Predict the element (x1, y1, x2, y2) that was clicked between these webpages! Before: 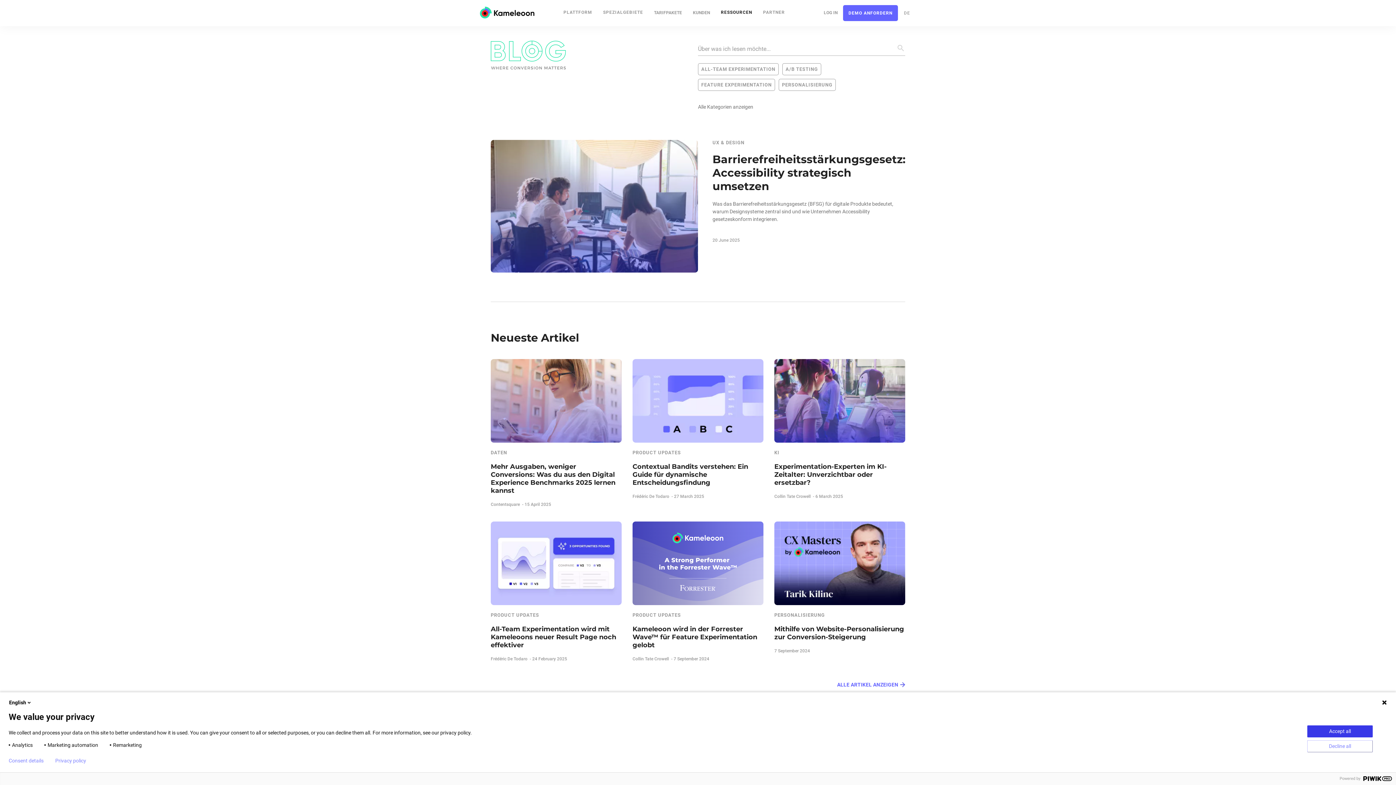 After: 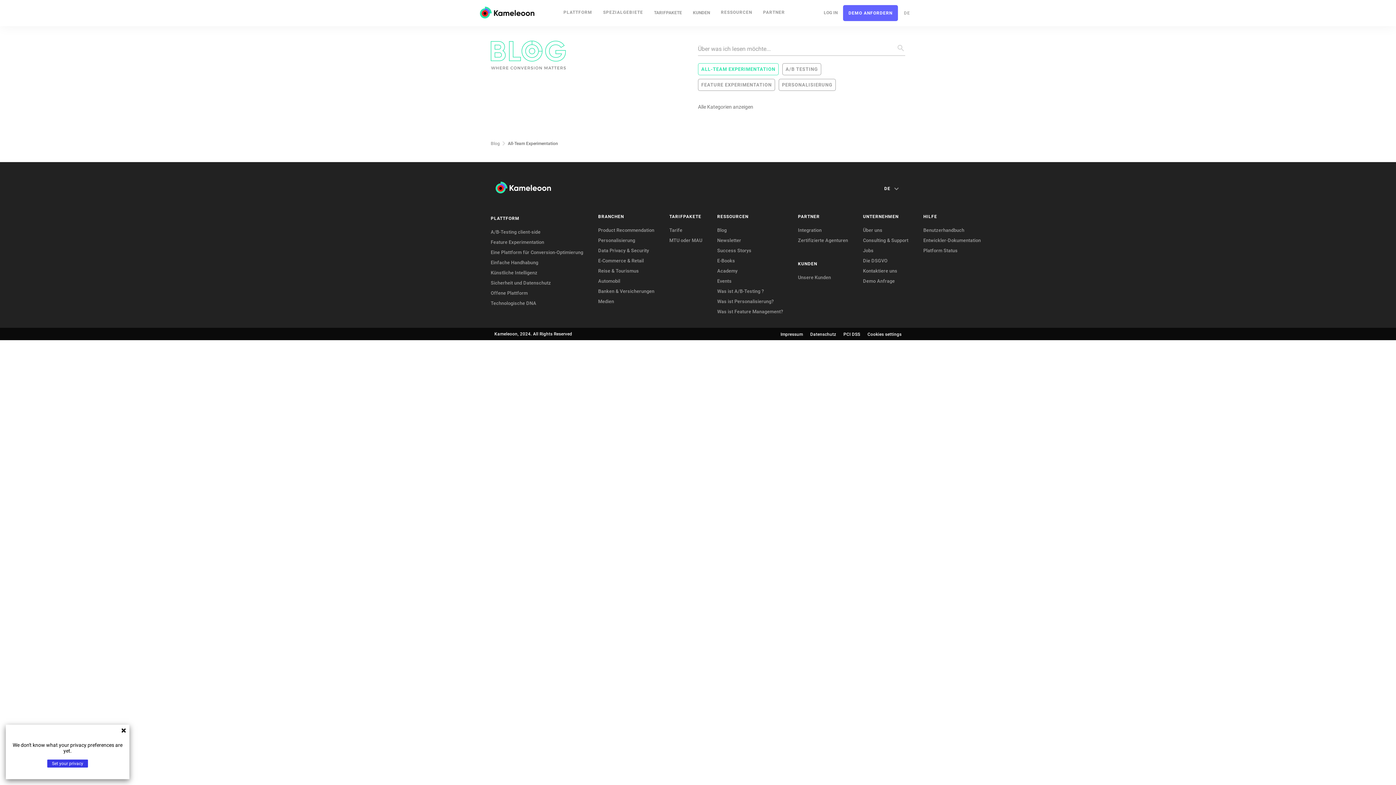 Action: bbox: (698, 63, 778, 75) label: ALL-TEAM EXPERIMENTATION